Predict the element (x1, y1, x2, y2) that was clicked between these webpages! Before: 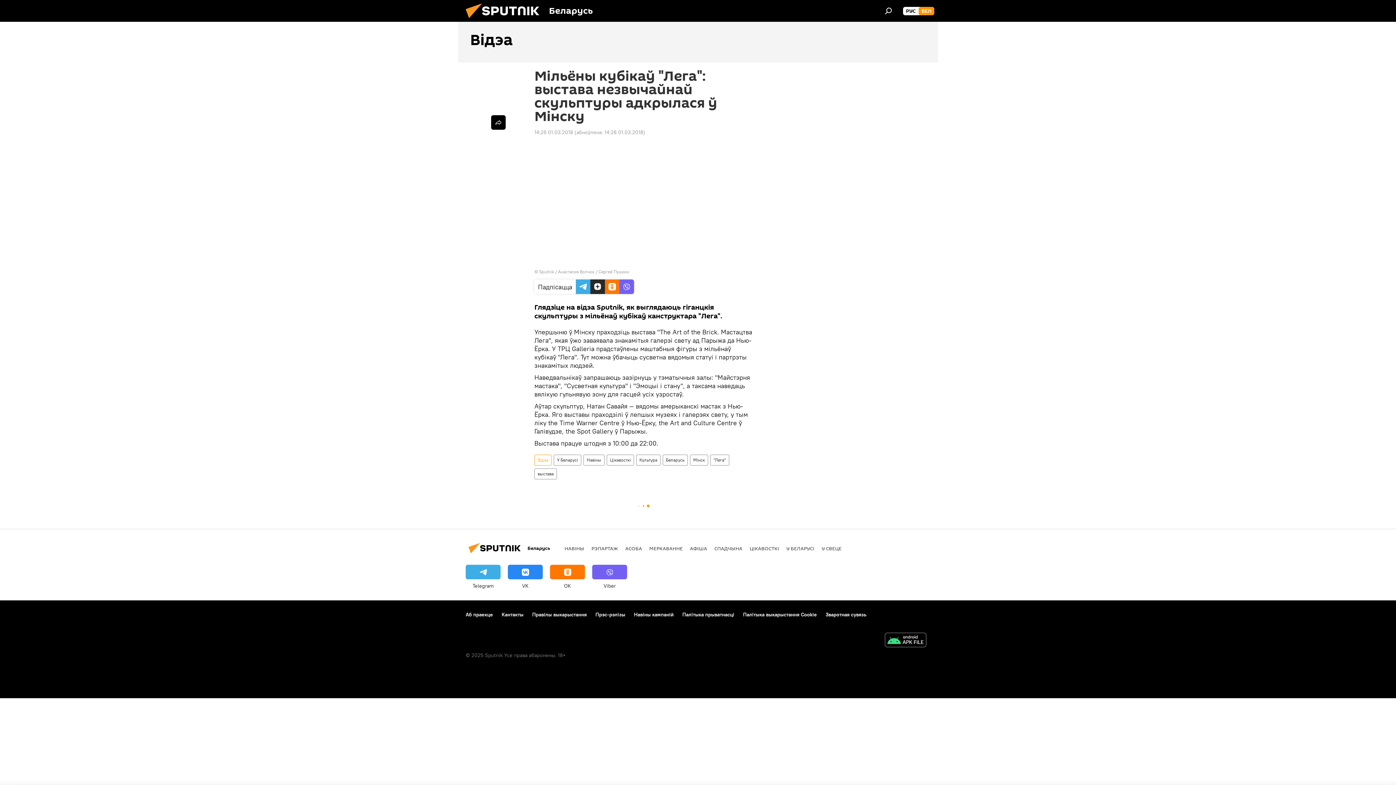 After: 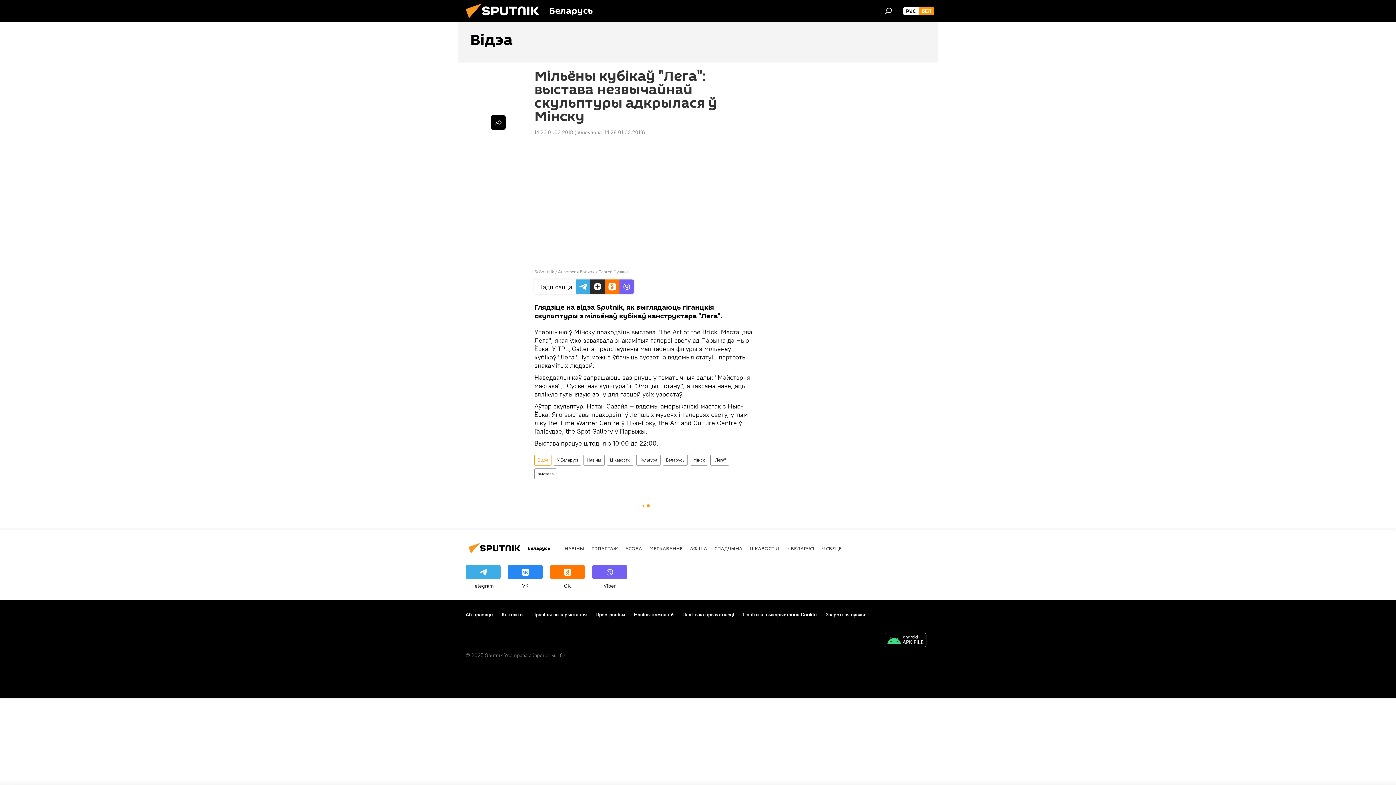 Action: bbox: (595, 611, 625, 618) label: Прэс-рэлізы